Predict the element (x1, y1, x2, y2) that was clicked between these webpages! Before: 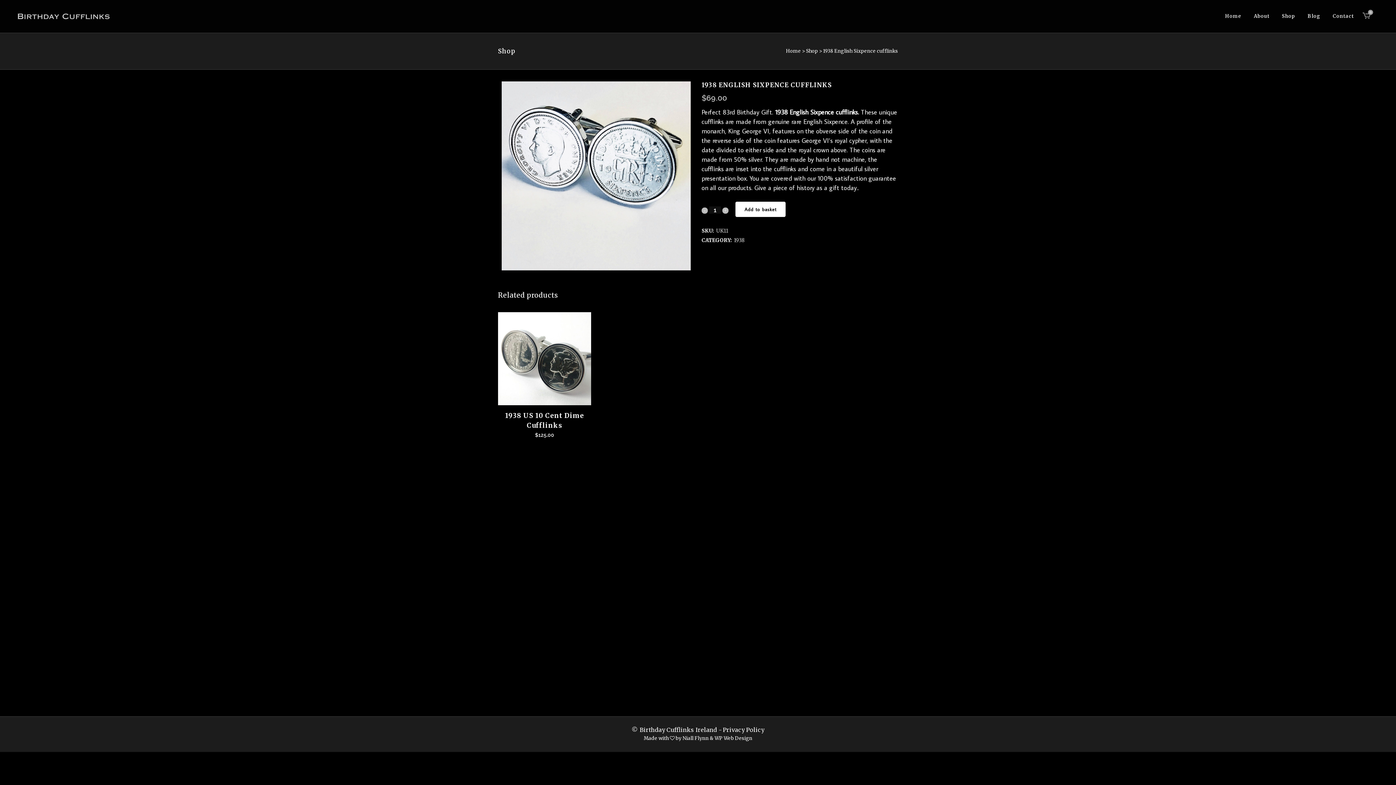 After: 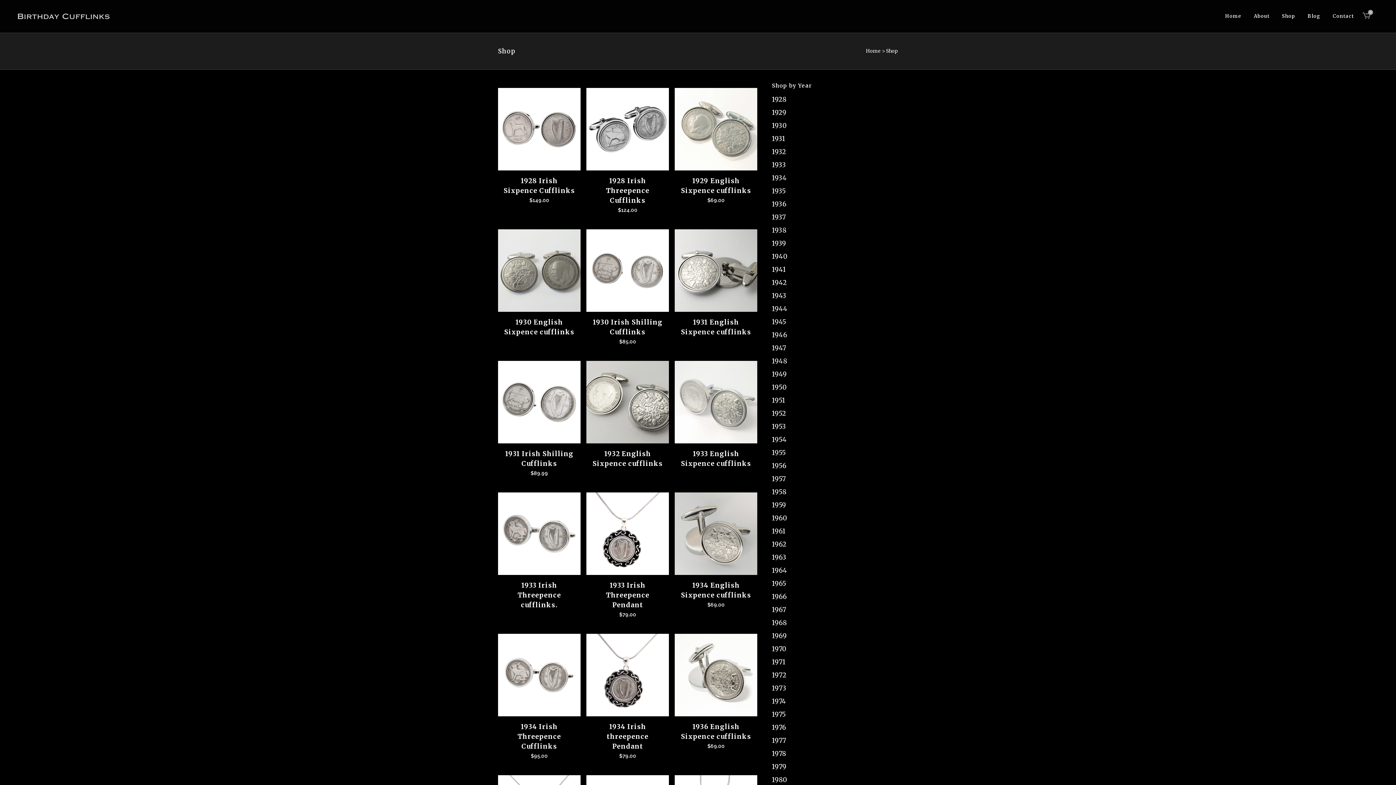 Action: label: Shop bbox: (1276, 0, 1301, 32)